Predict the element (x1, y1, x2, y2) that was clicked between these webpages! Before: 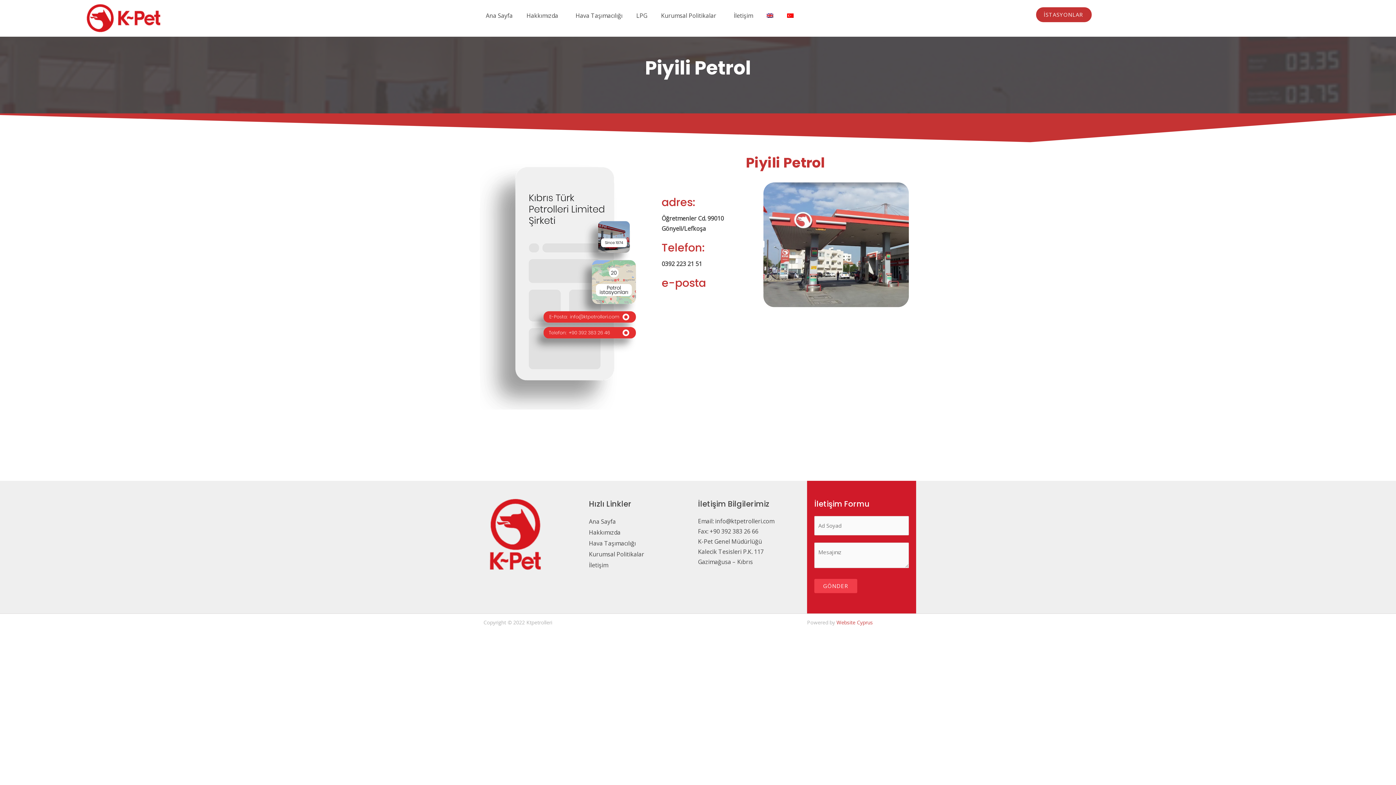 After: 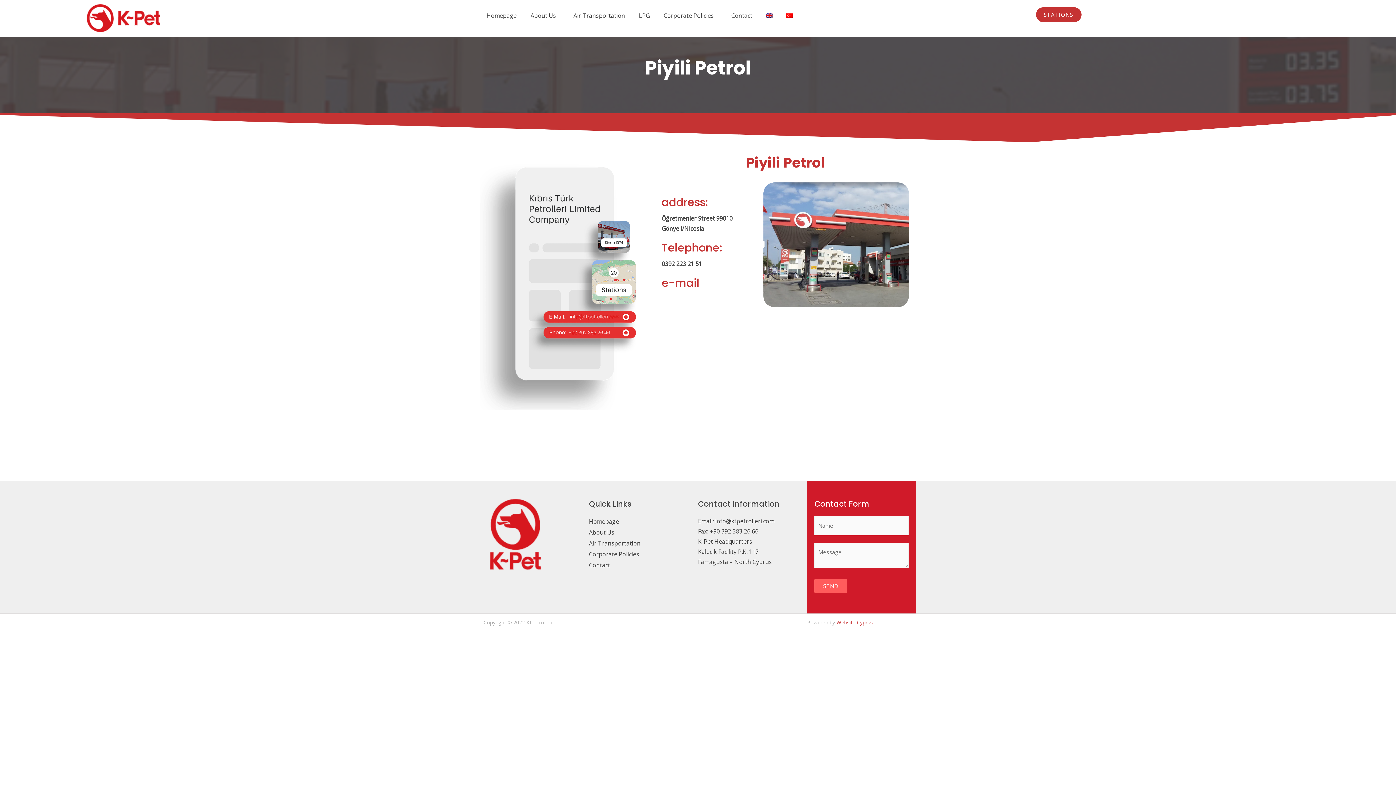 Action: bbox: (760, 7, 780, 24)